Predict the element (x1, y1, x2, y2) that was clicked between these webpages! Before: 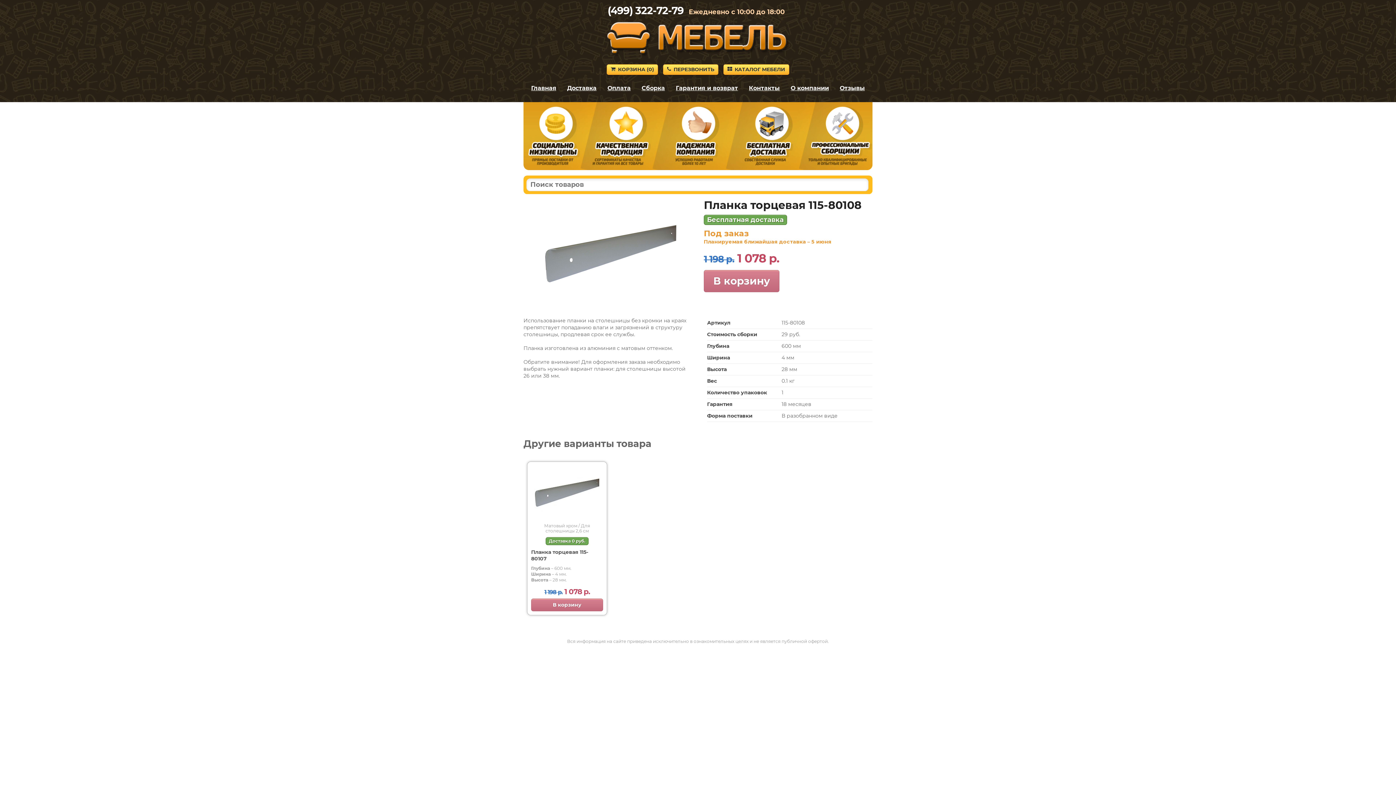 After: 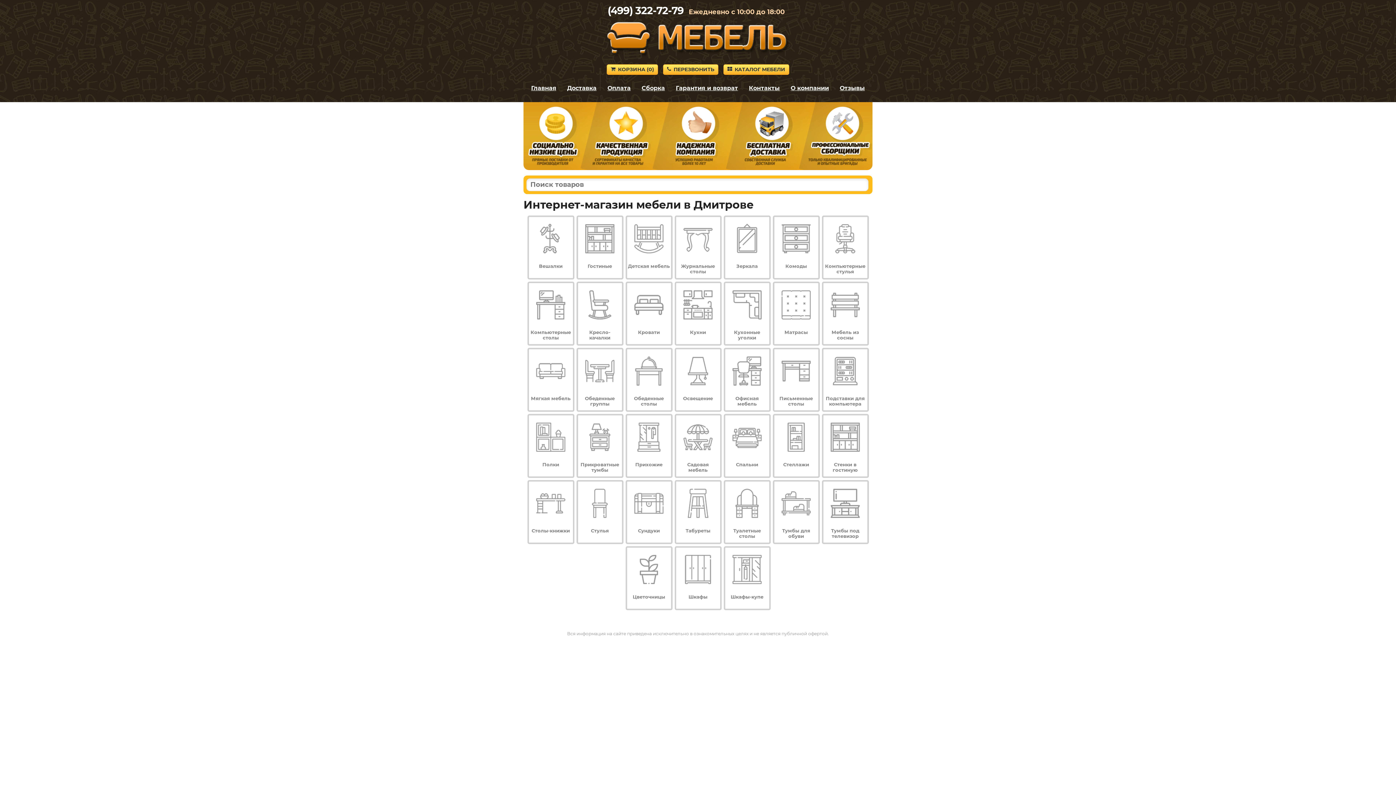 Action: bbox: (531, 84, 556, 91) label: Главная